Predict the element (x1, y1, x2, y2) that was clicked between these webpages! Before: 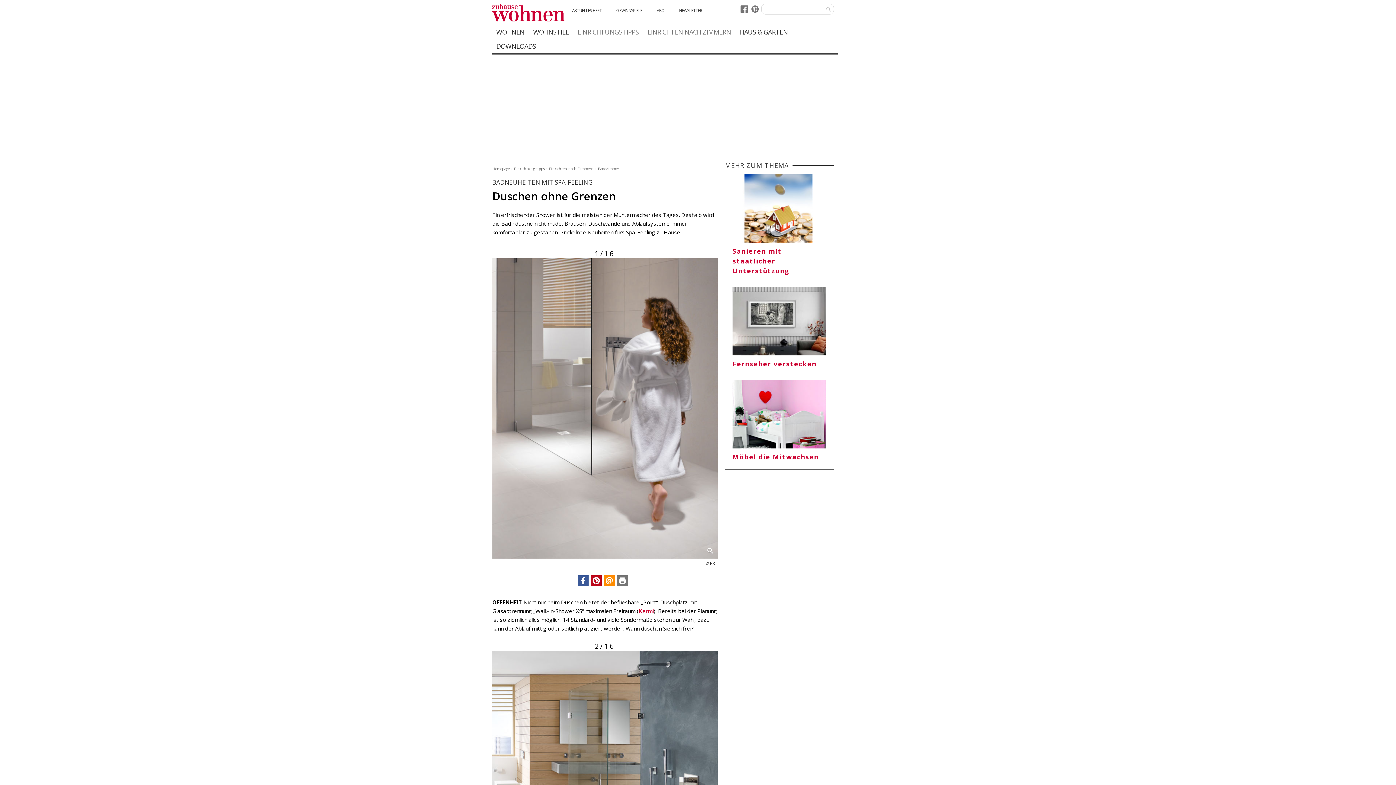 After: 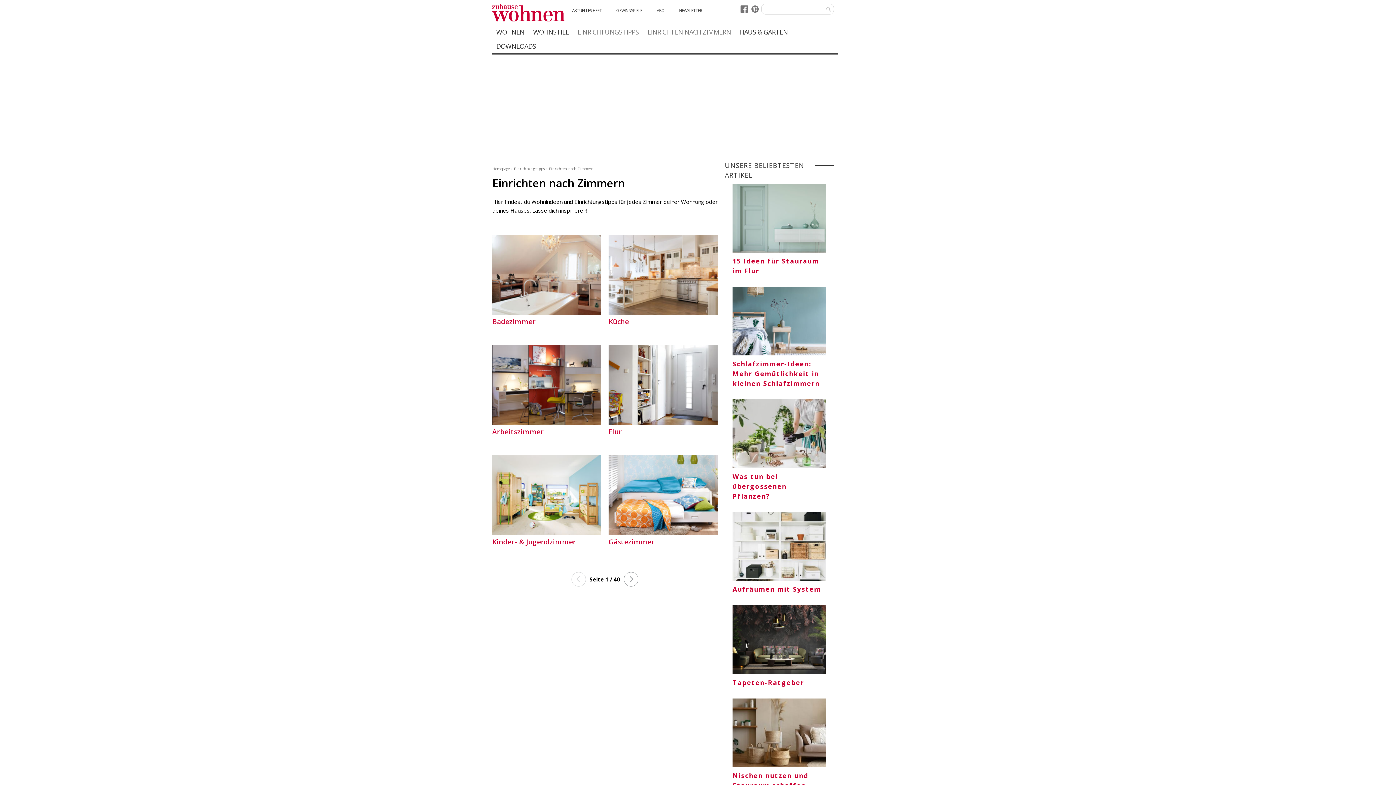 Action: bbox: (643, 24, 735, 39) label: EINRICHTEN NACH ZIMMERN